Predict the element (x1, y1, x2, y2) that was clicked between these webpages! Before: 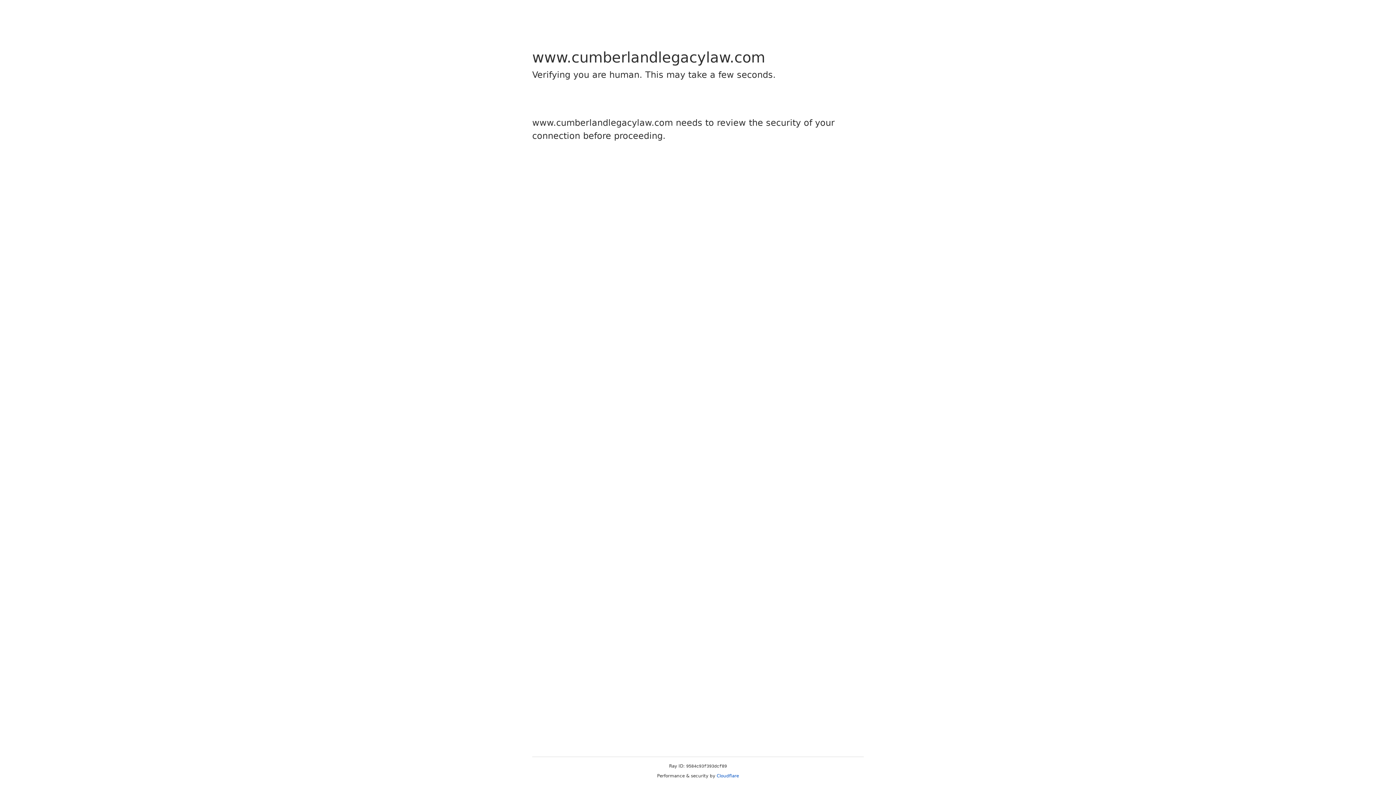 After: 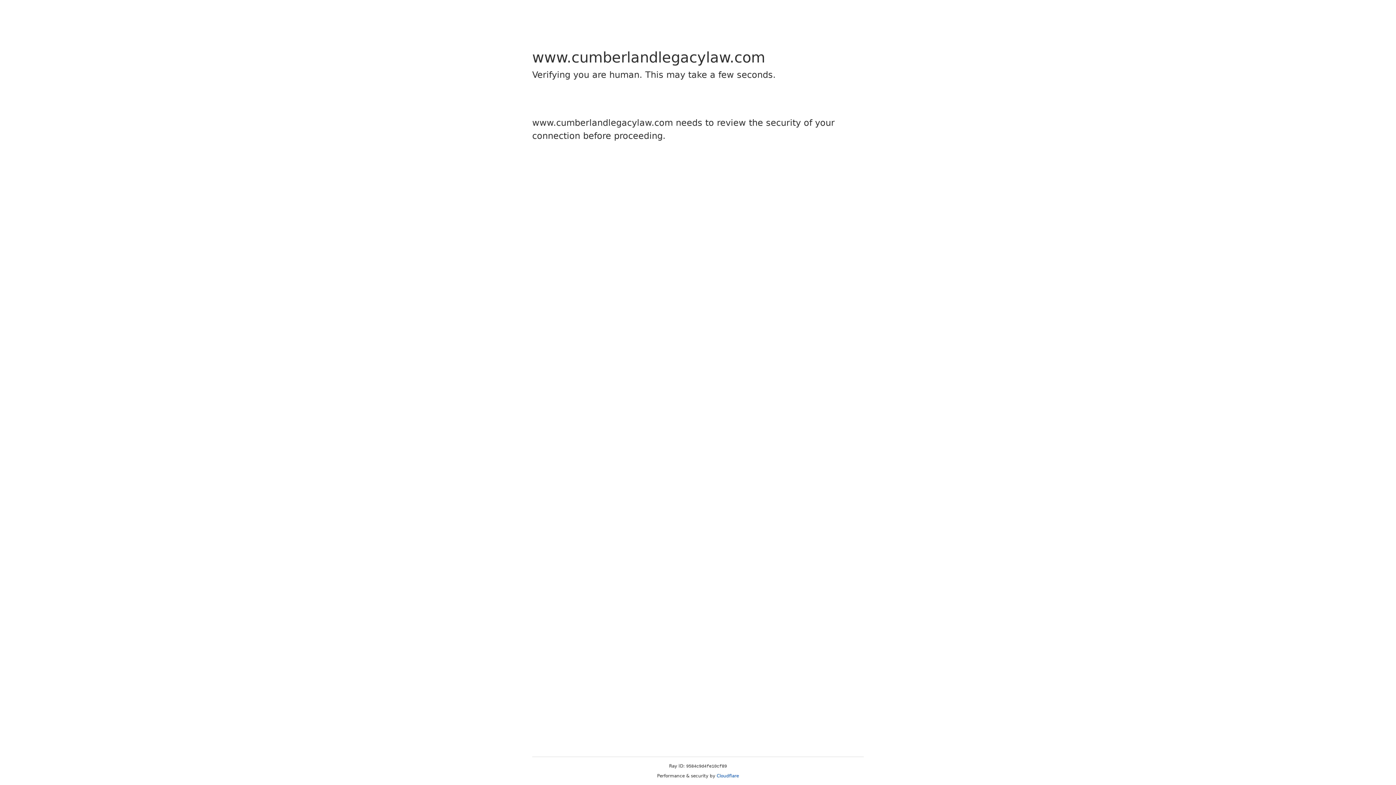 Action: bbox: (716, 773, 739, 778) label: Cloudflare